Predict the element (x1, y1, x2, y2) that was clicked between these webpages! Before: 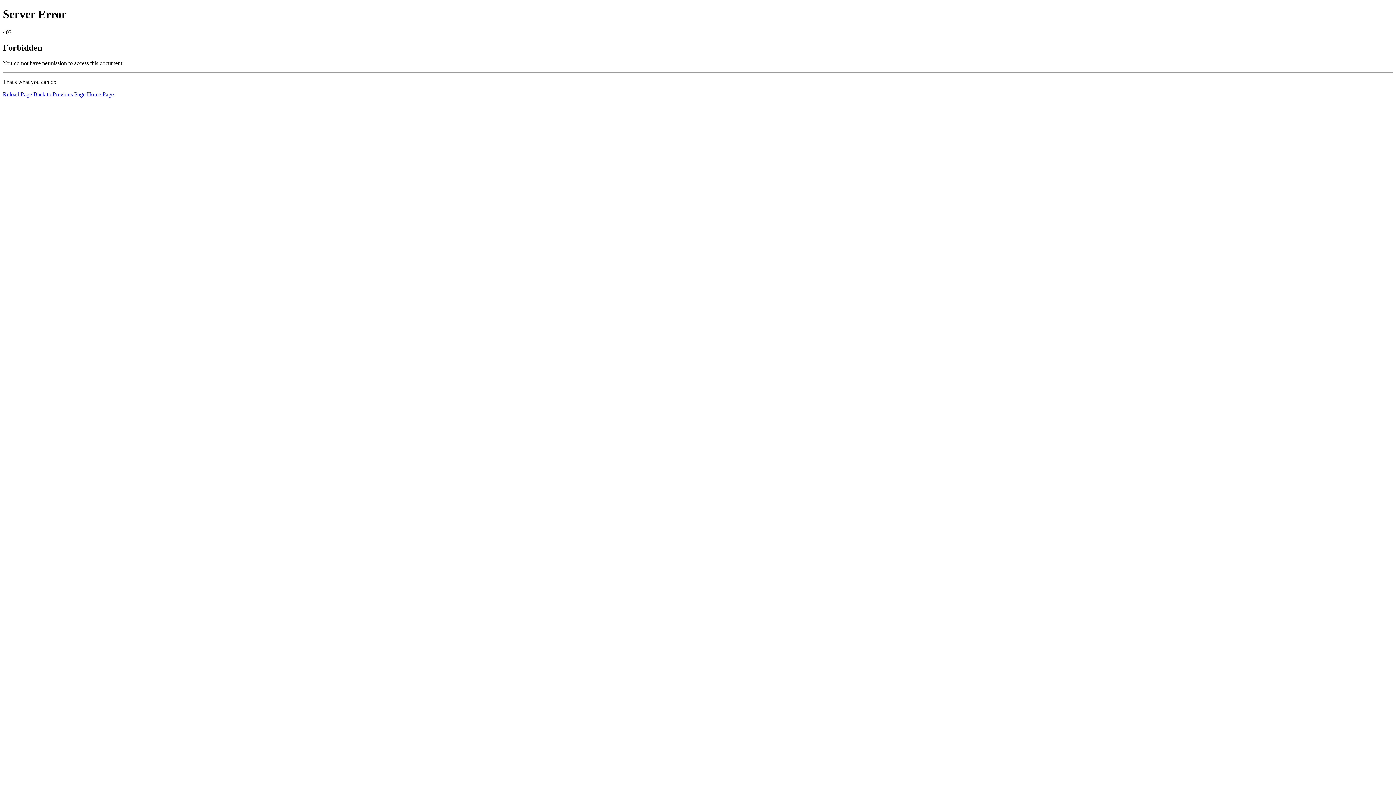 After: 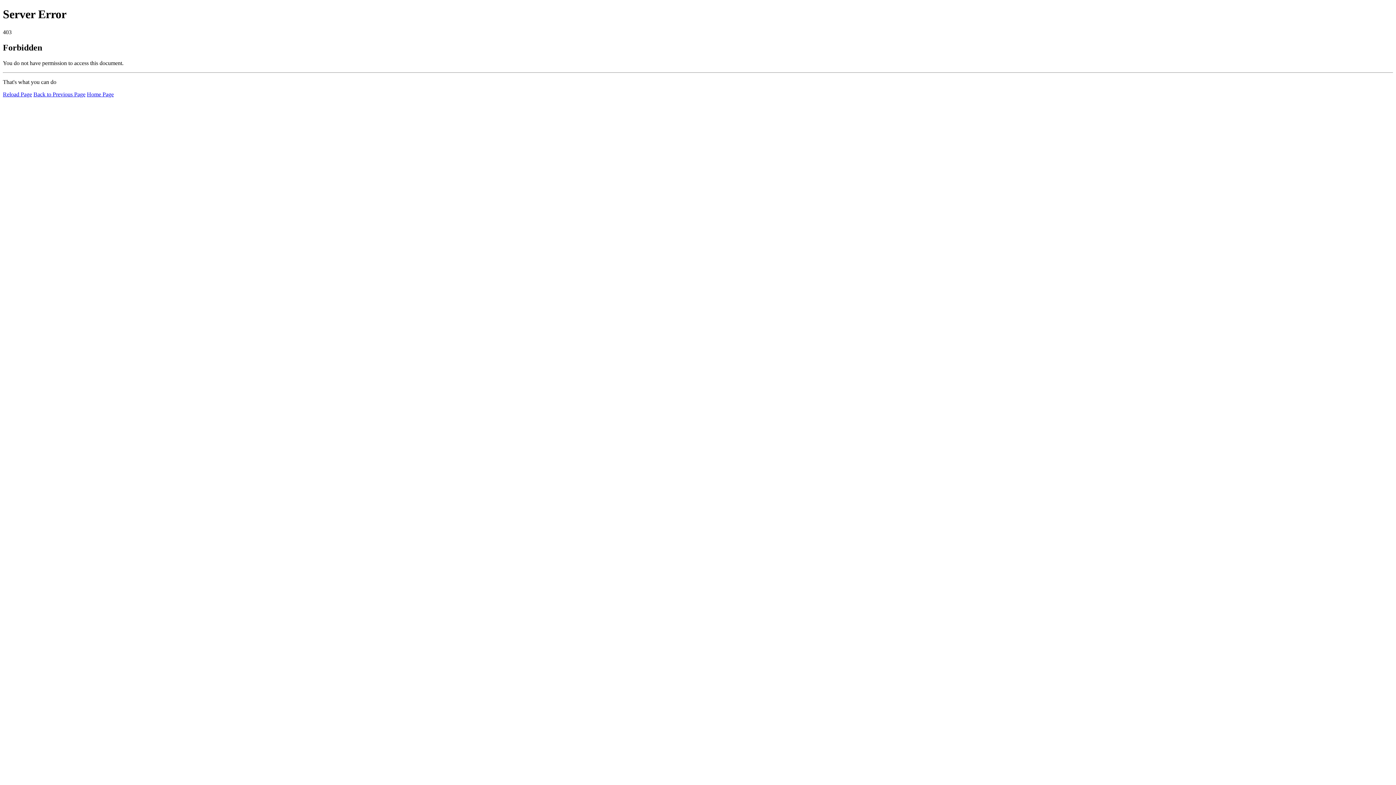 Action: bbox: (86, 91, 113, 97) label: Home Page